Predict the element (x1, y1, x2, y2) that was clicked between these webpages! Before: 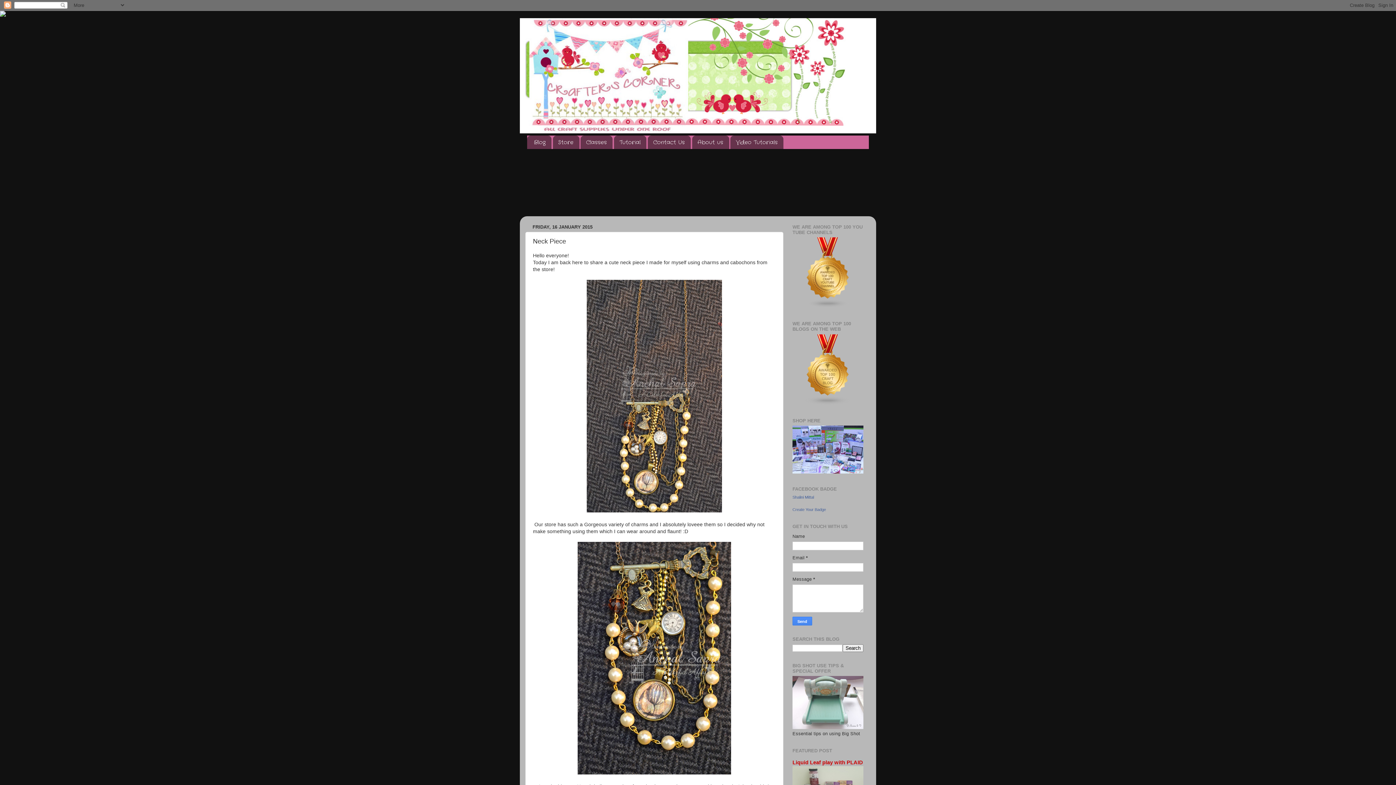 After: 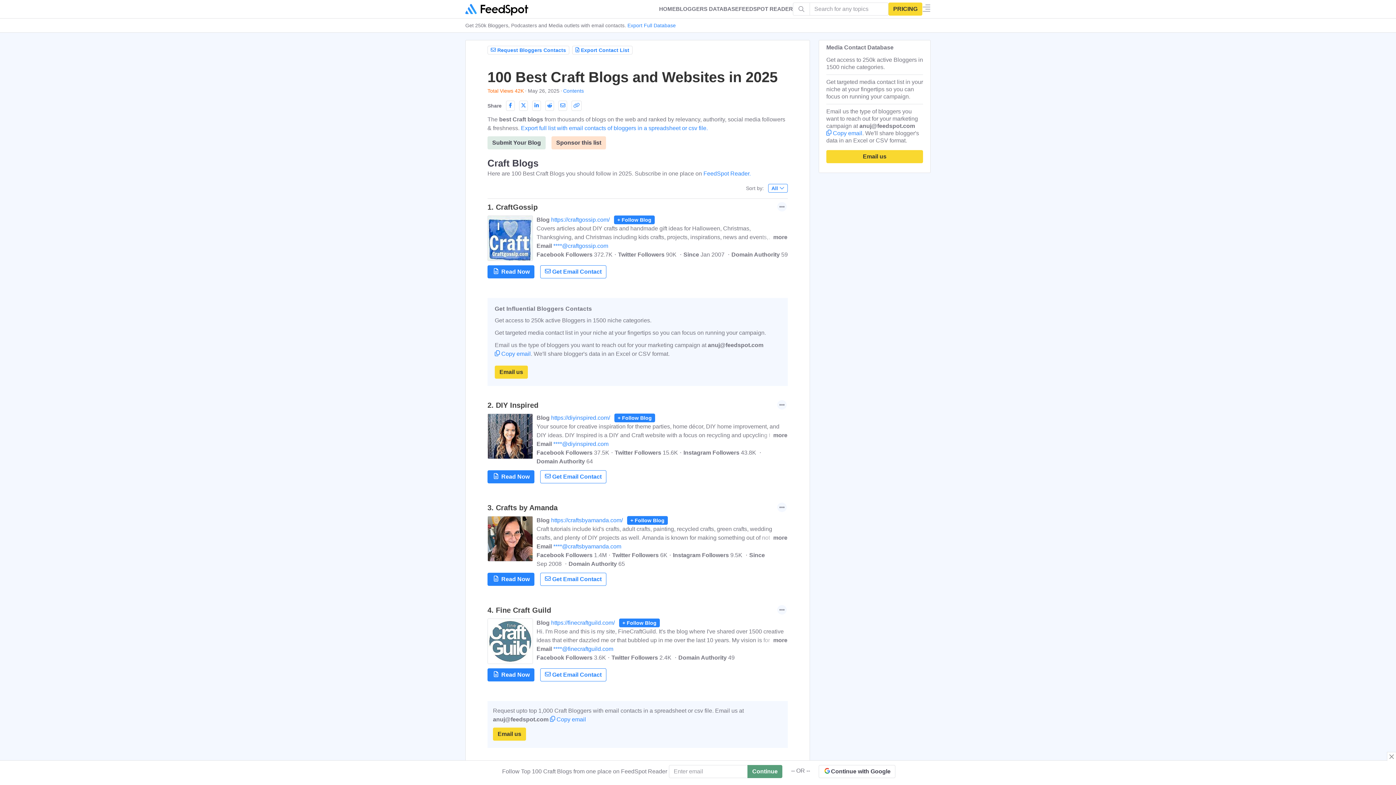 Action: bbox: (792, 401, 863, 406)